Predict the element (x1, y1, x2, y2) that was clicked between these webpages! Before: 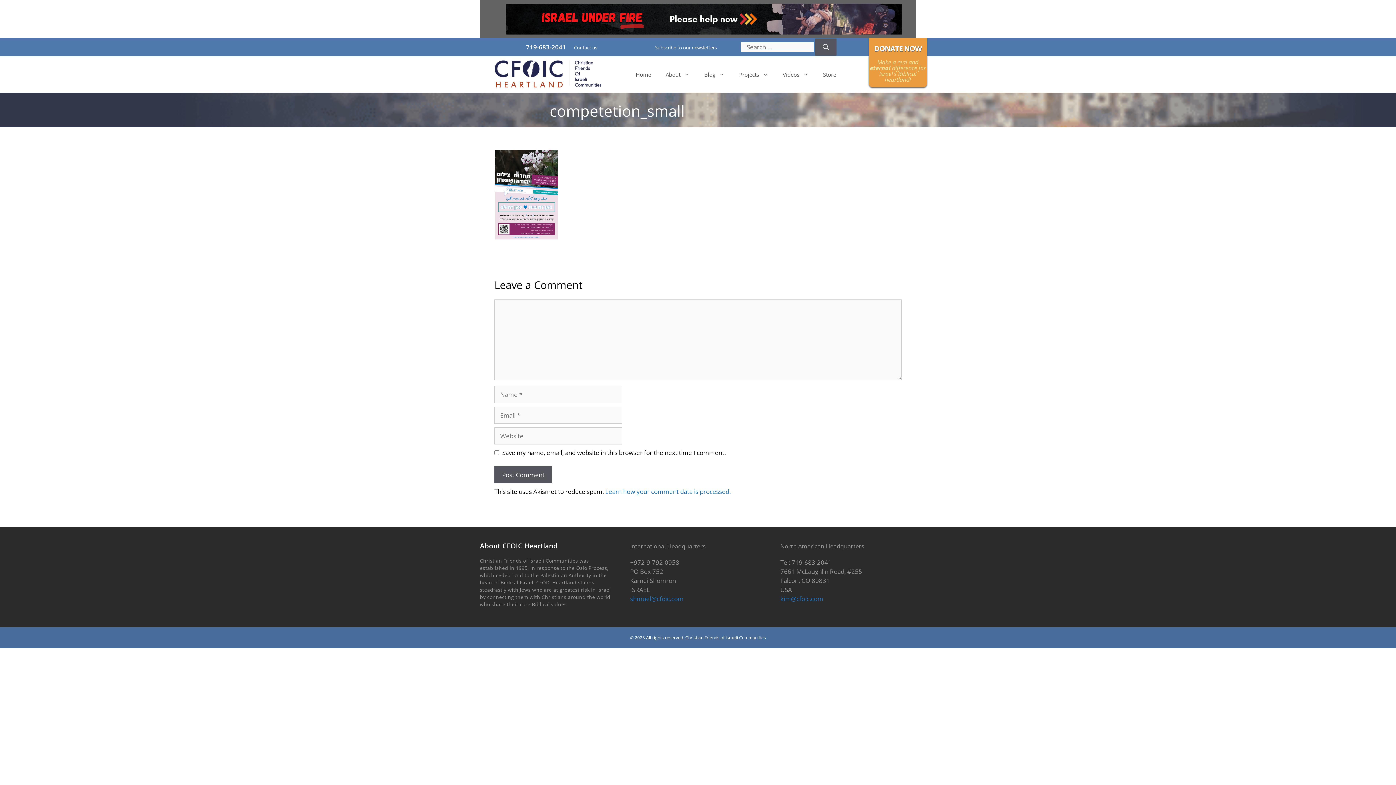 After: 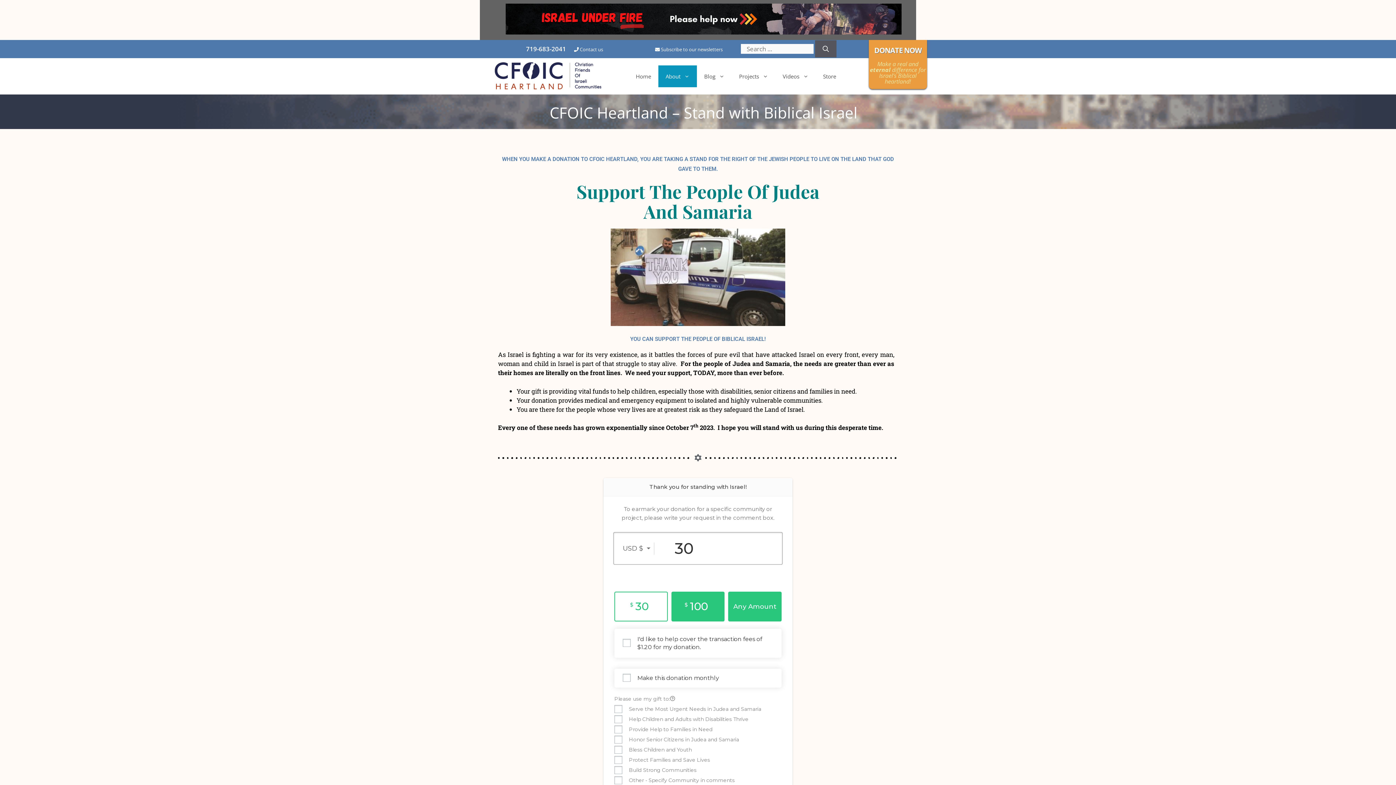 Action: bbox: (869, 38, 927, 87) label: DONATE NOW

Make a real and eternal difference for Israel's Biblical heartland!